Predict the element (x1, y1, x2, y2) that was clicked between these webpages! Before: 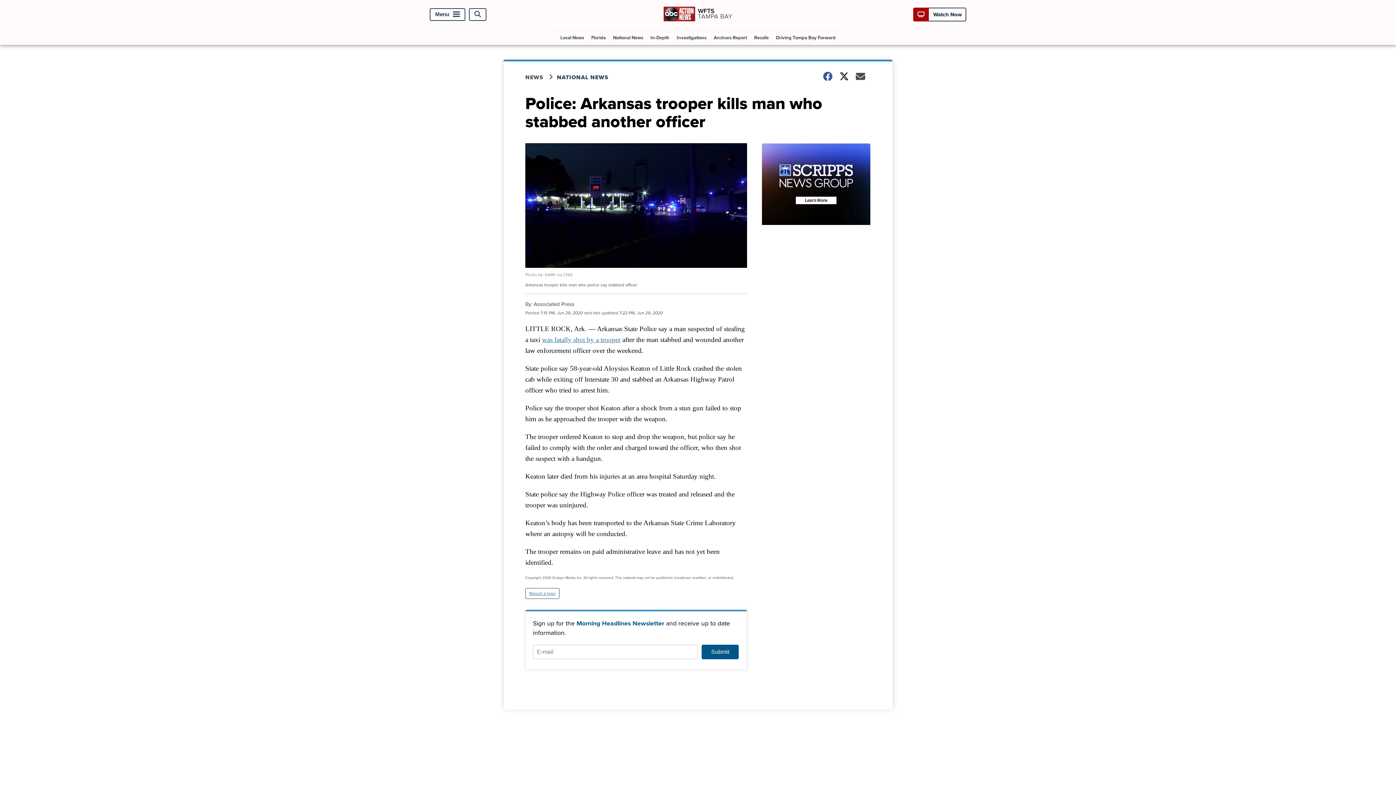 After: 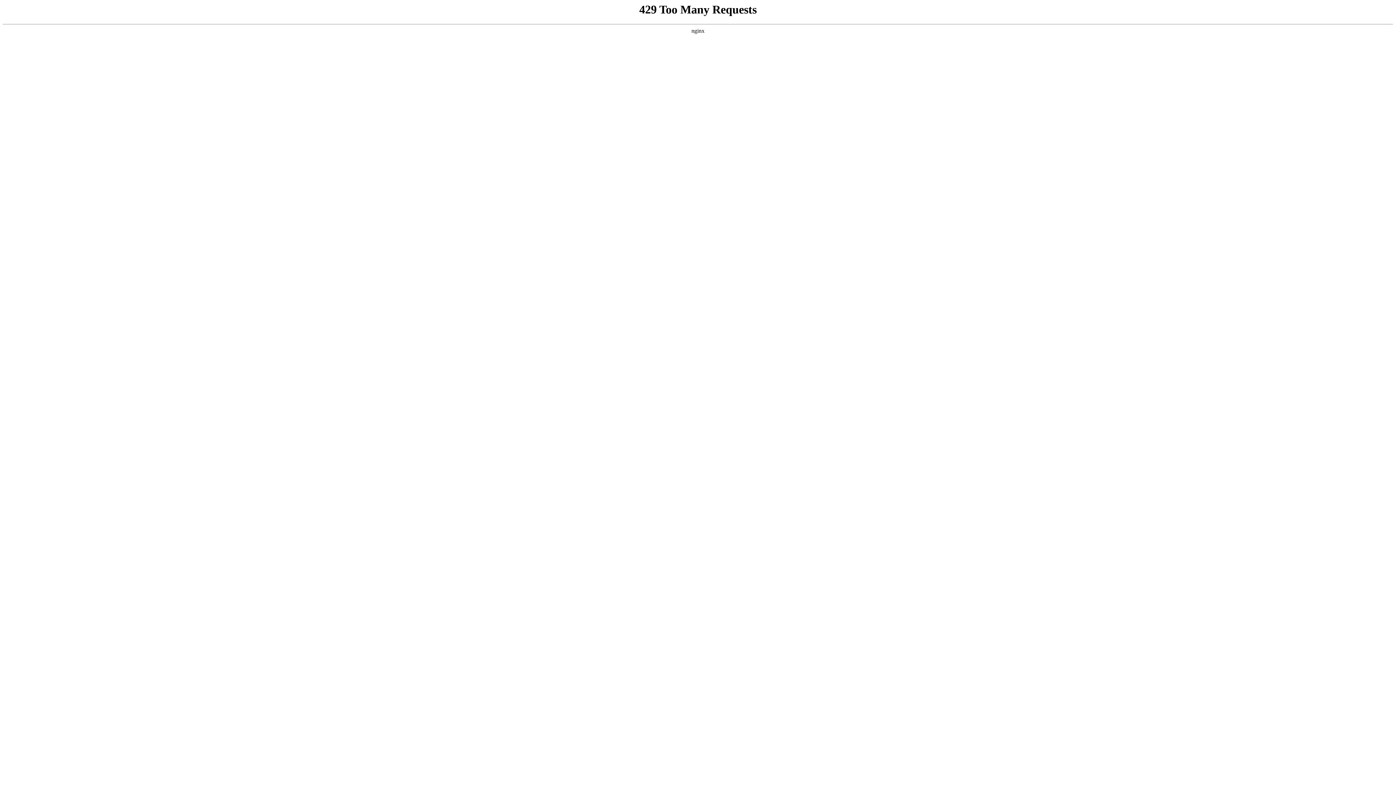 Action: bbox: (542, 336, 620, 343) label: was fatally shot by a trooper